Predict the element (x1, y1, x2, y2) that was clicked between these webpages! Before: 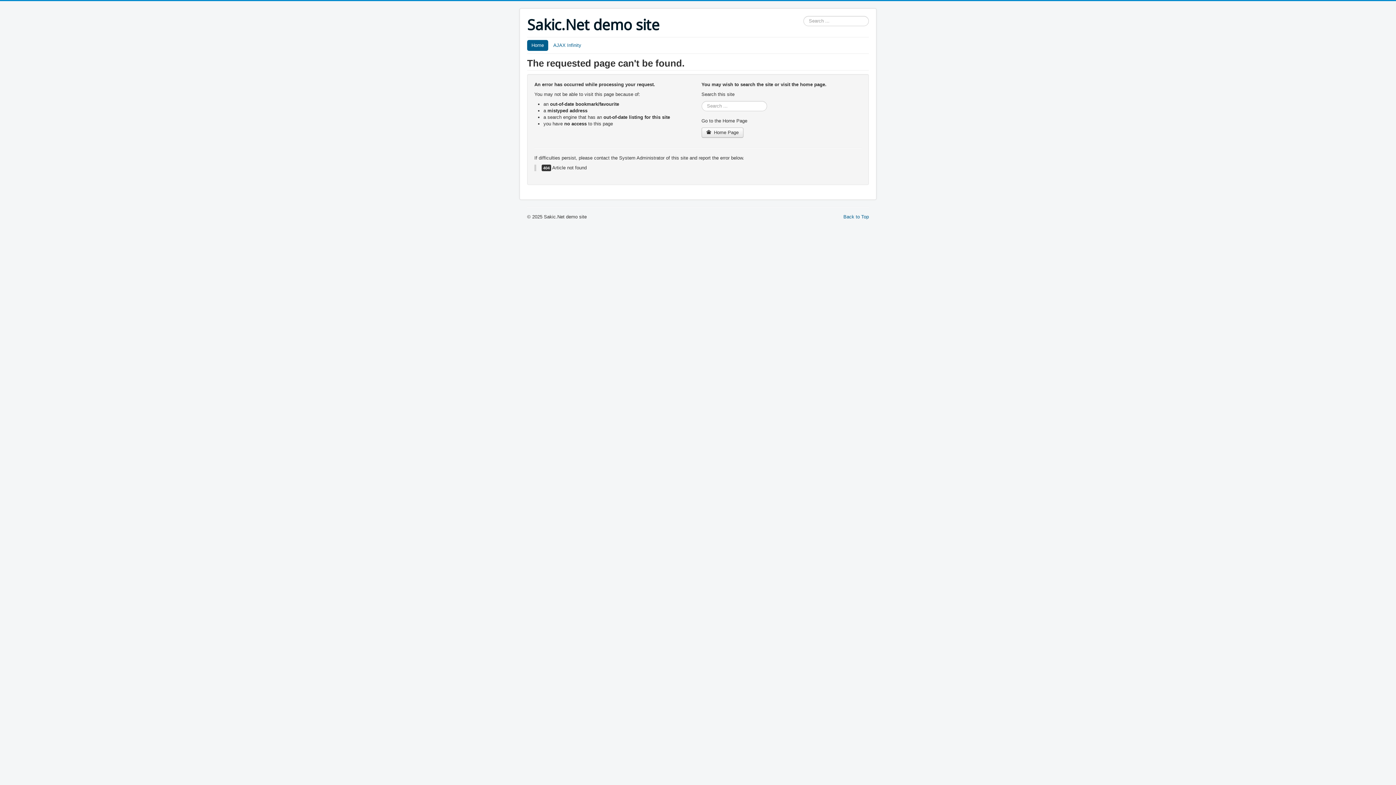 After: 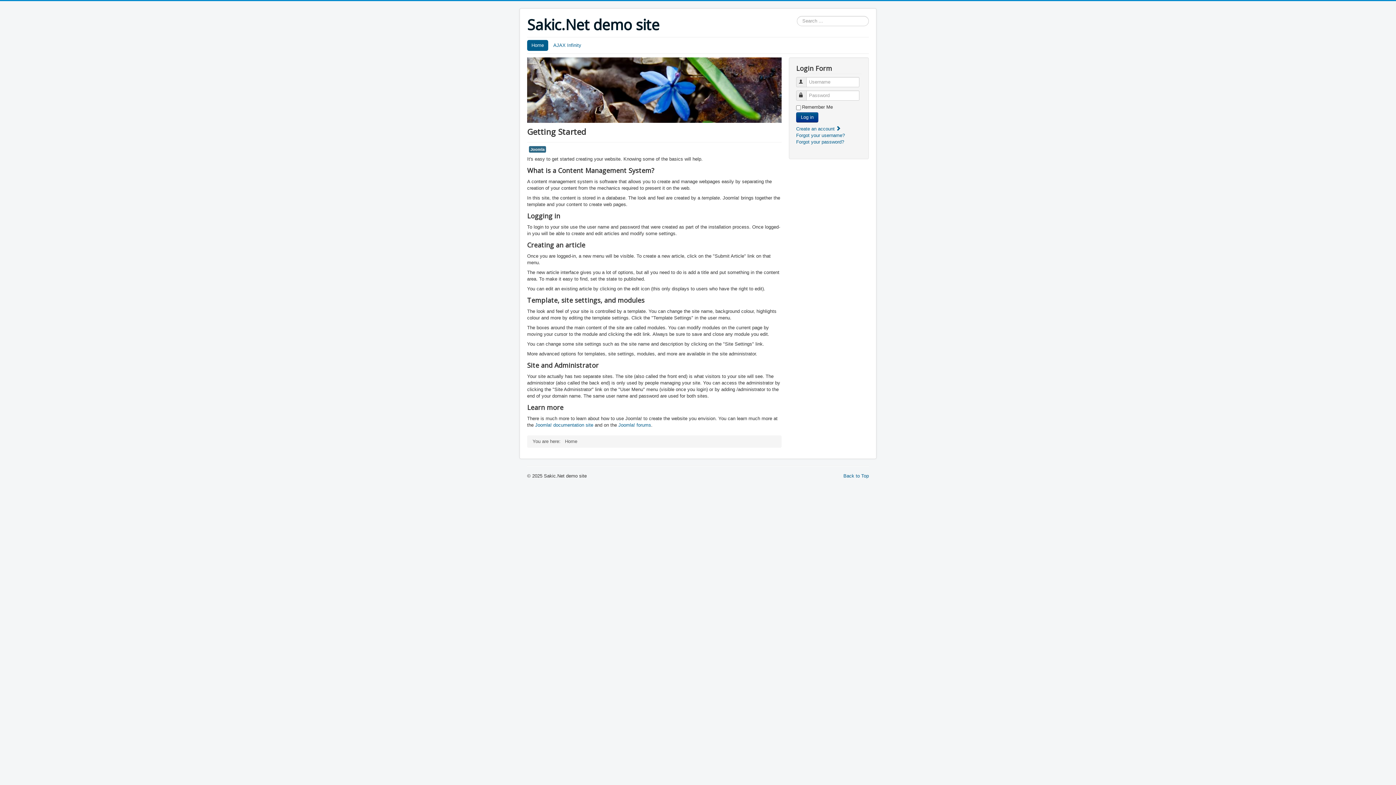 Action: label:  Home Page bbox: (701, 127, 743, 137)